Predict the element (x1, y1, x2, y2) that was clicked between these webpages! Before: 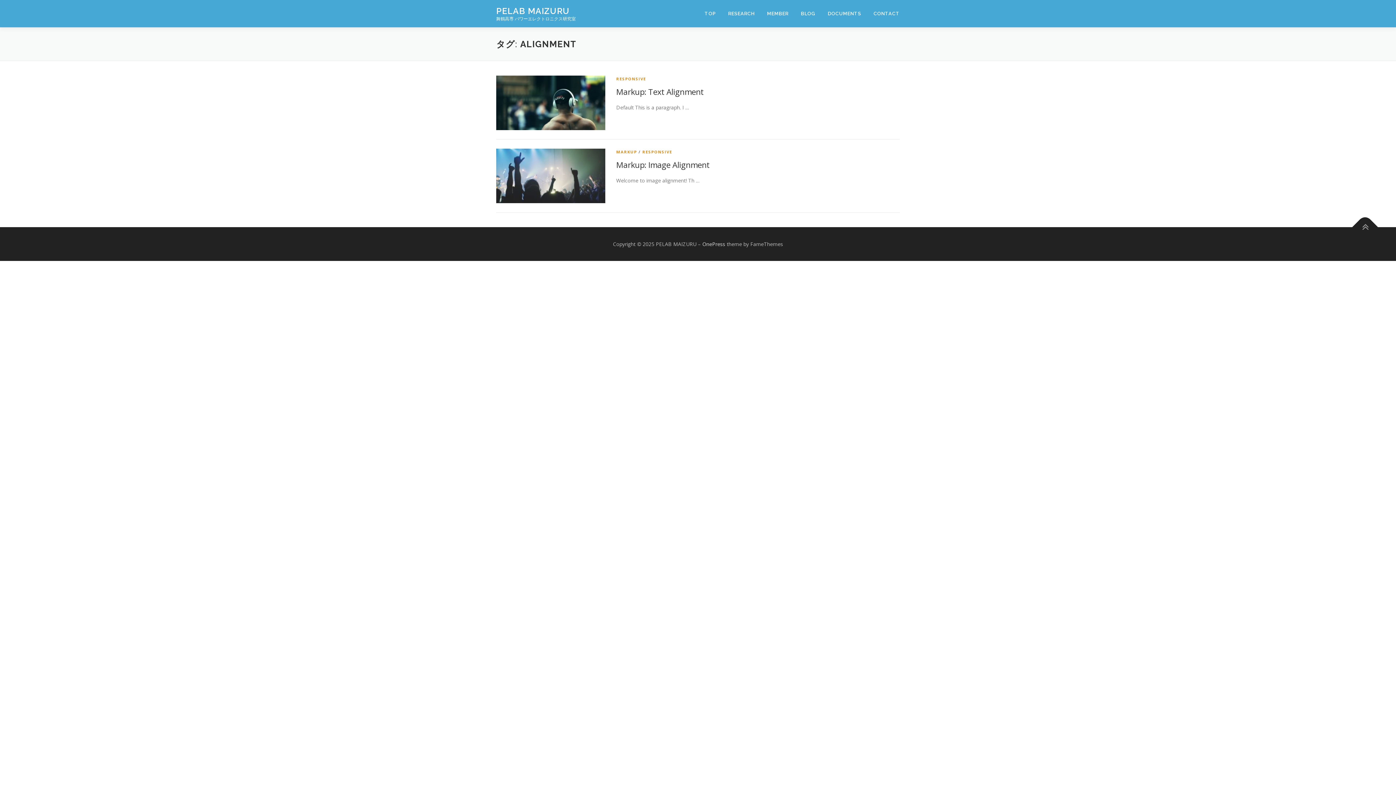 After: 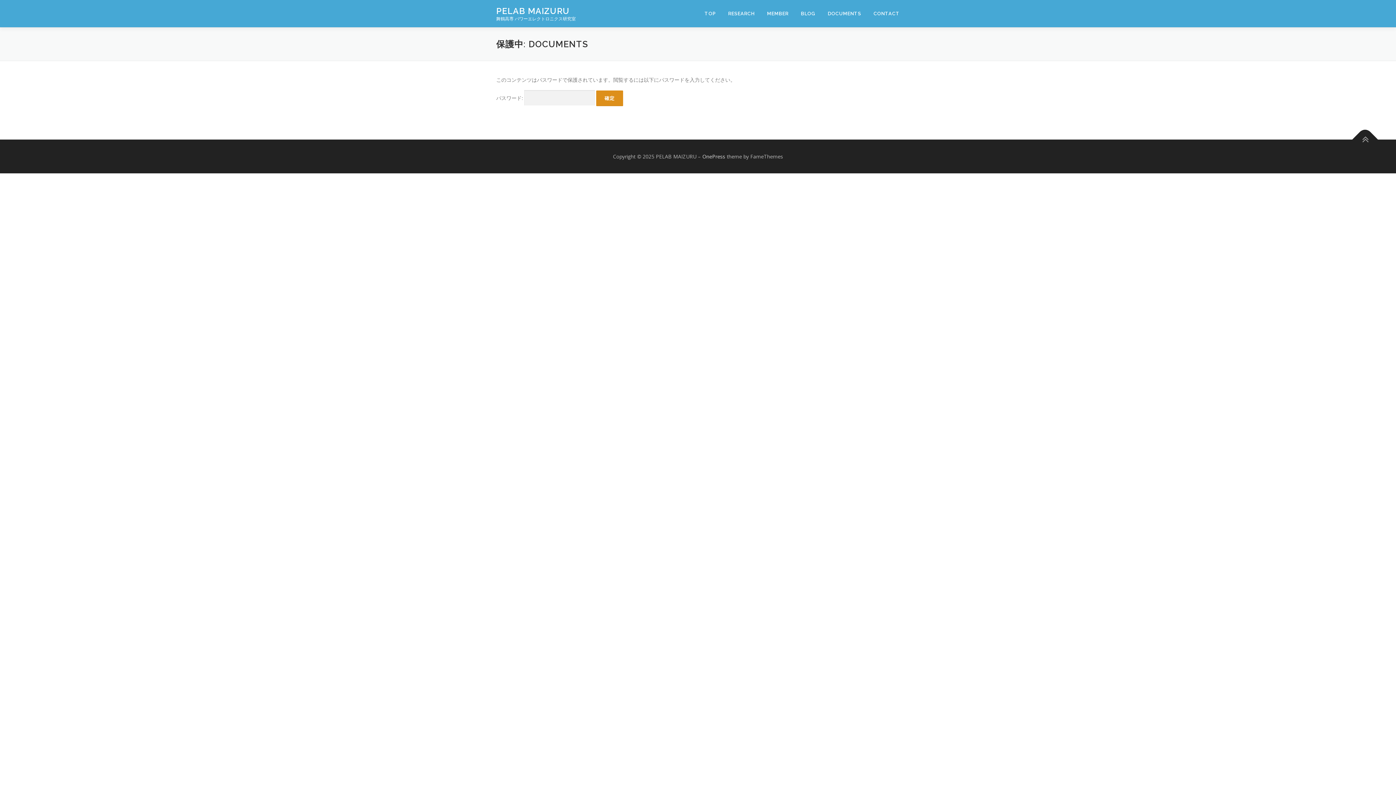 Action: bbox: (821, 0, 867, 27) label: DOCUMENTS